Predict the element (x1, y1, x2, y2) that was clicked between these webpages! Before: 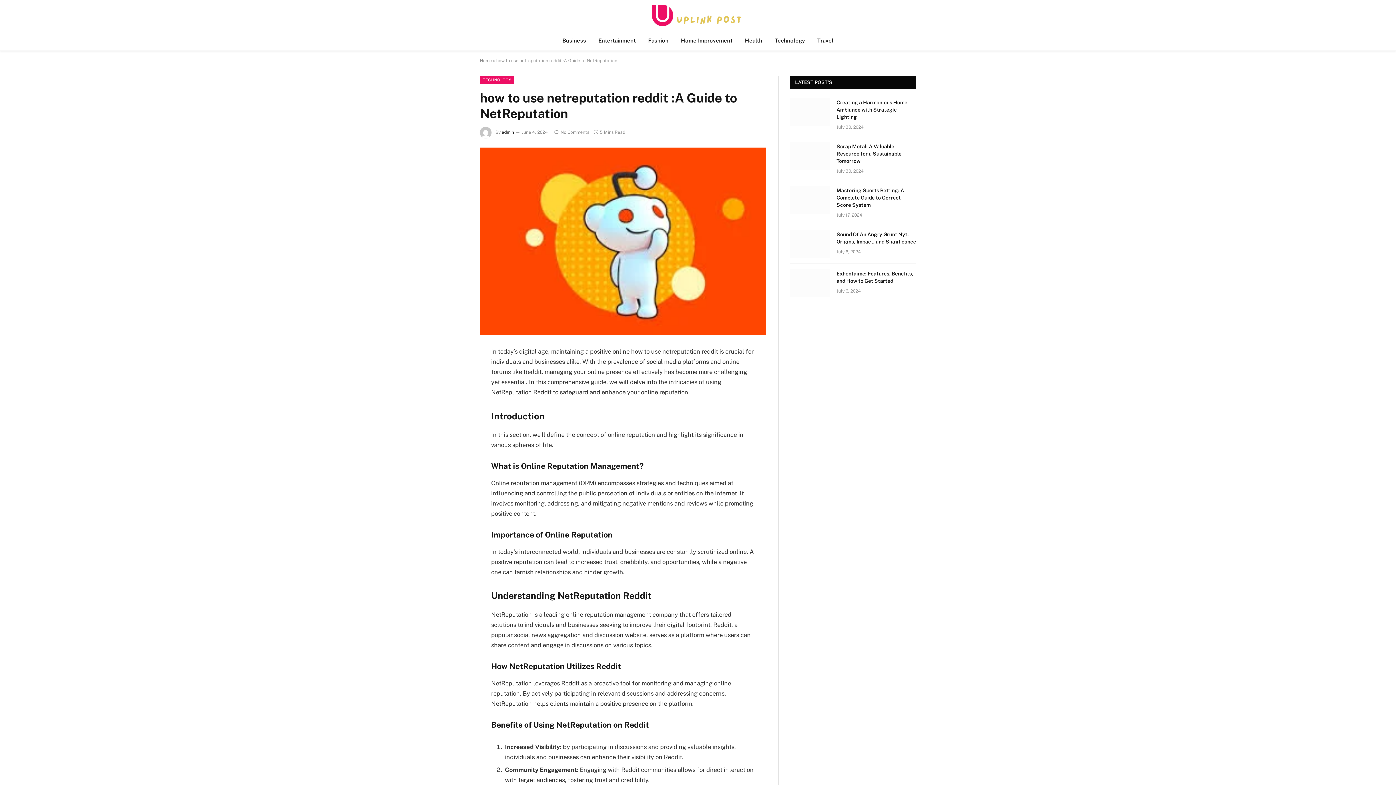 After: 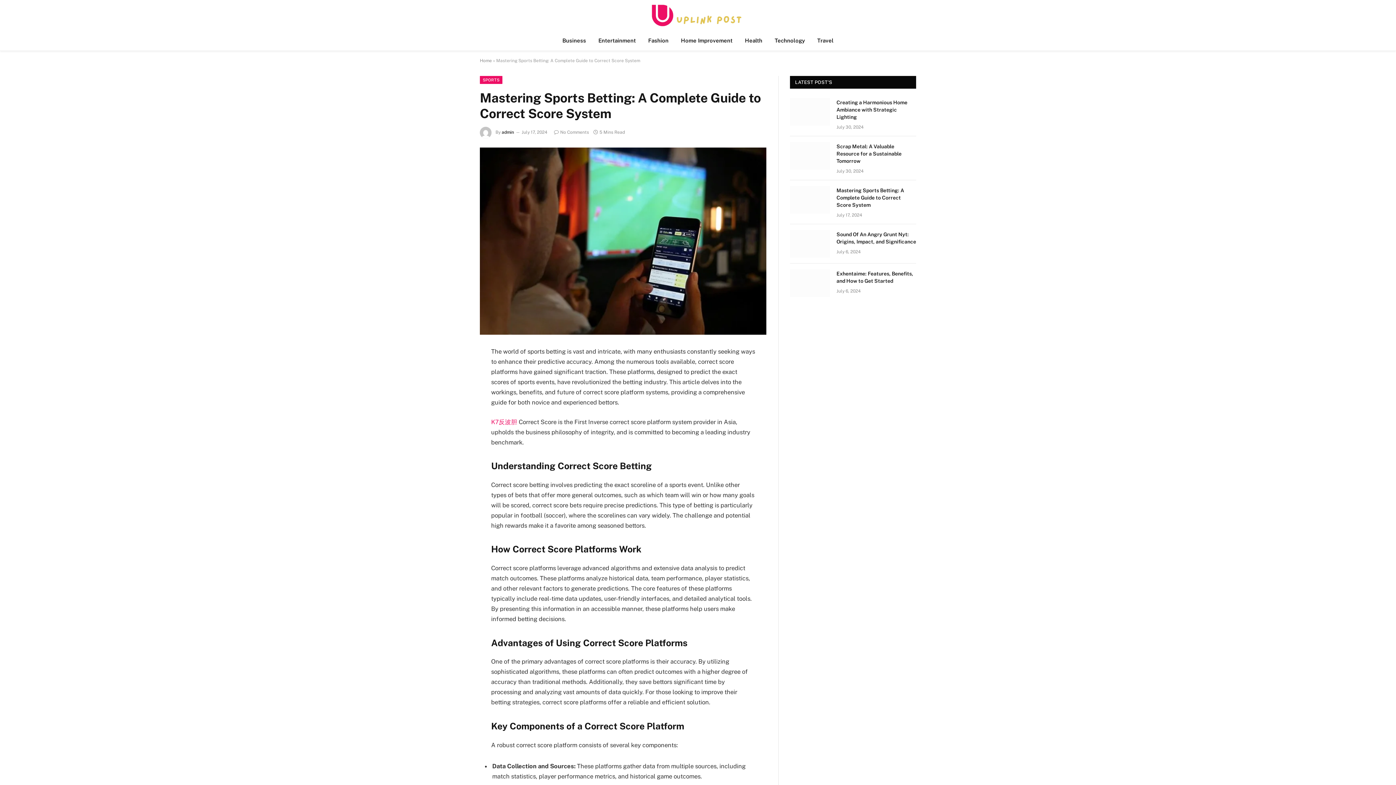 Action: bbox: (836, 186, 916, 208) label: Mastering Sports Betting: A Complete Guide to Correct Score System